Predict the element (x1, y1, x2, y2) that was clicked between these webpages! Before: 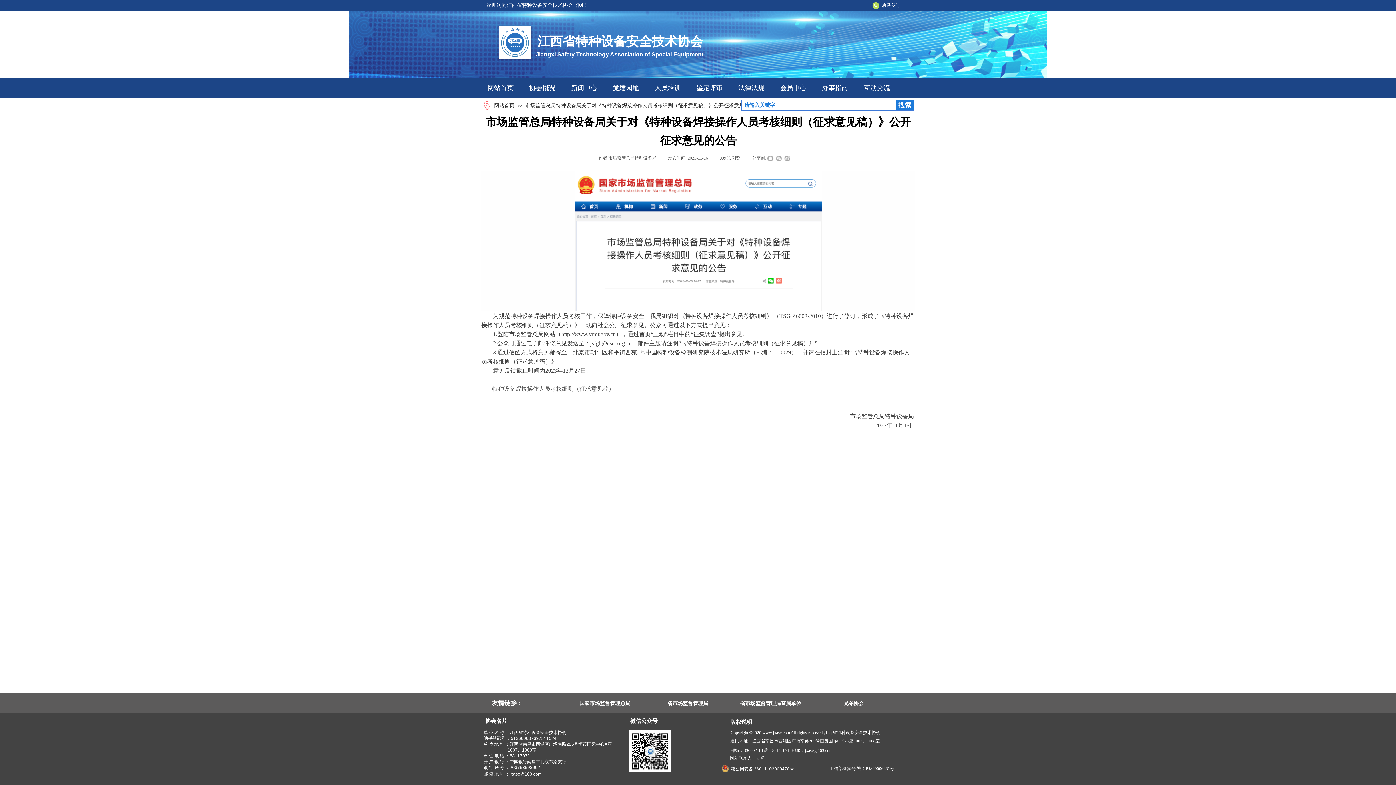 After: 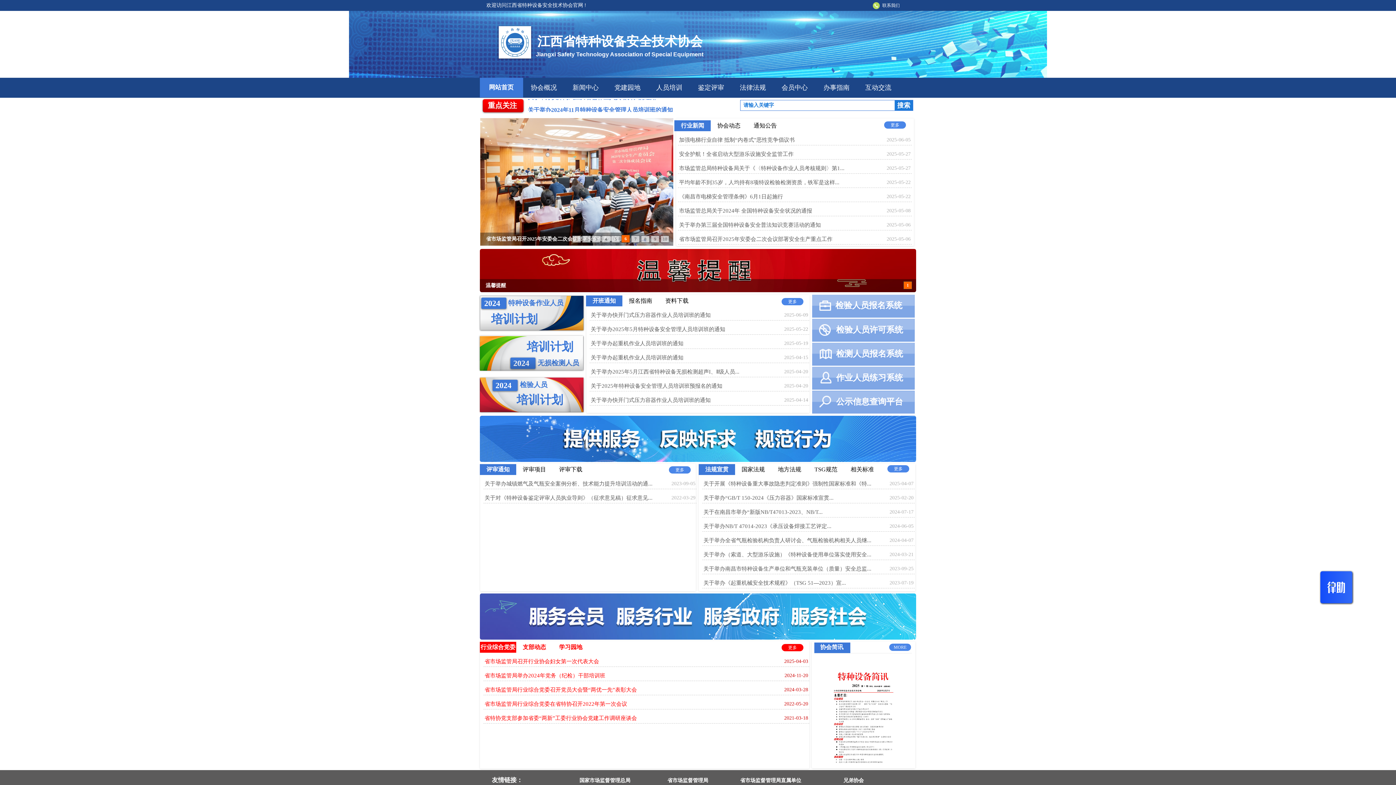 Action: bbox: (494, 102, 514, 108) label: 网站首页